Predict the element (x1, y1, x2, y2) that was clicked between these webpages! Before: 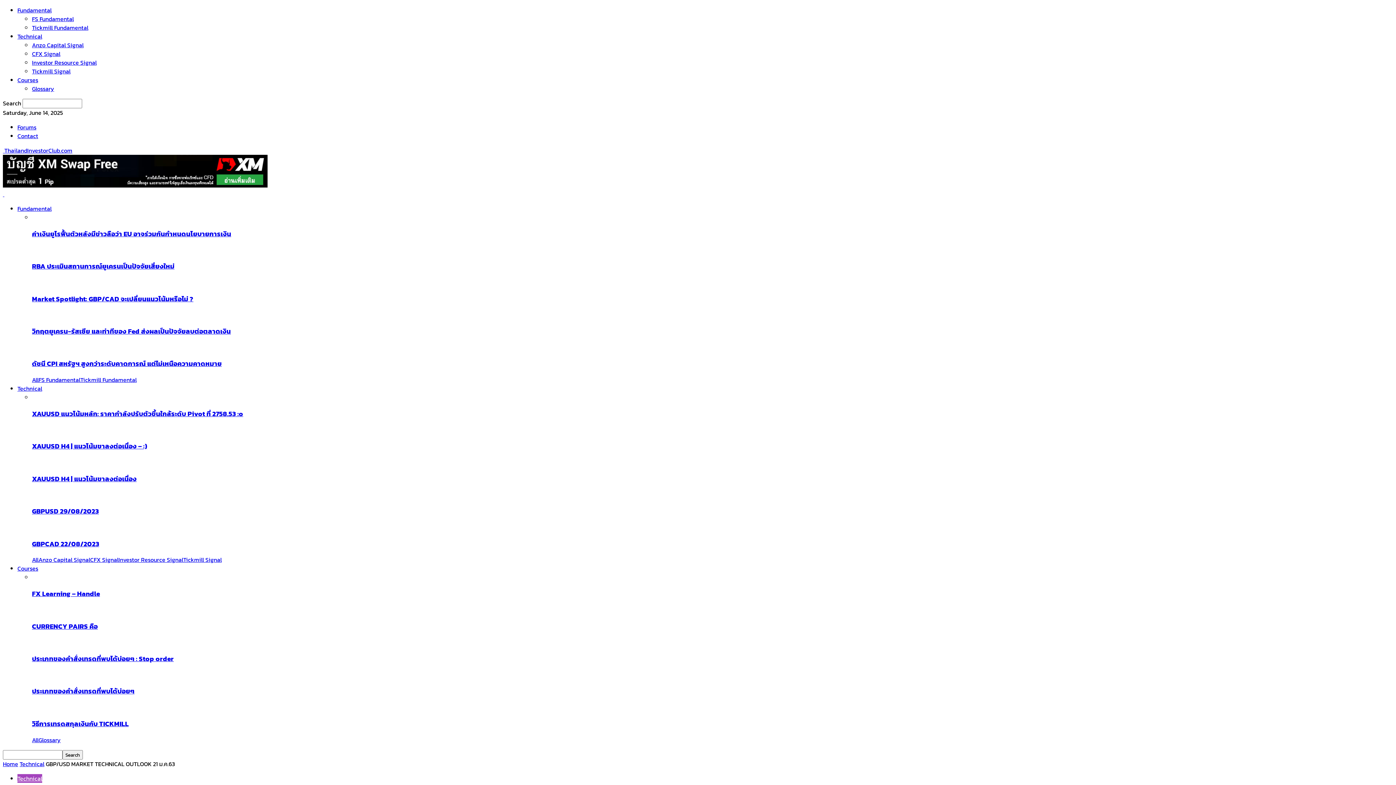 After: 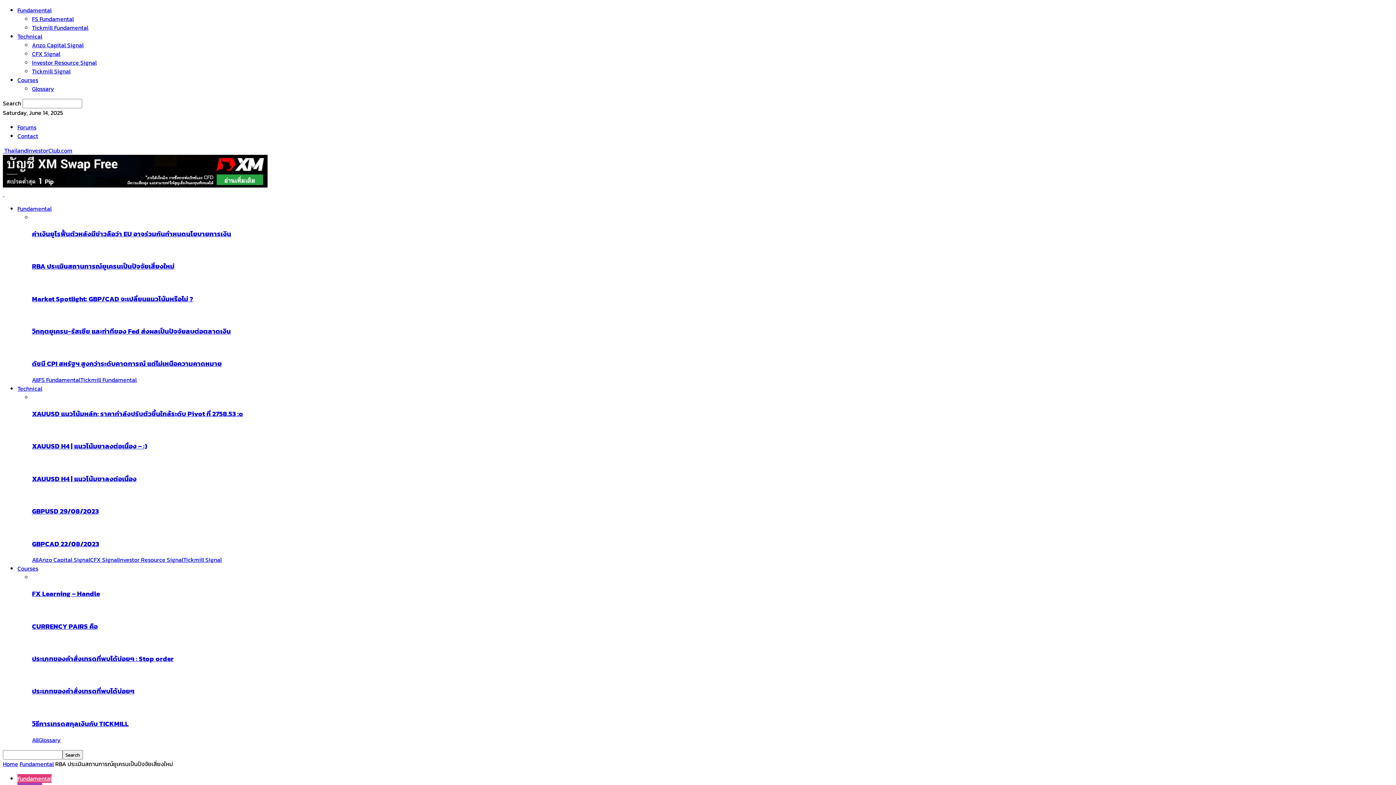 Action: label: RBA ประเมินสถานการณ์ยูเครนเป็นปัจจัยเสี่ยงใหม่ bbox: (32, 261, 174, 271)